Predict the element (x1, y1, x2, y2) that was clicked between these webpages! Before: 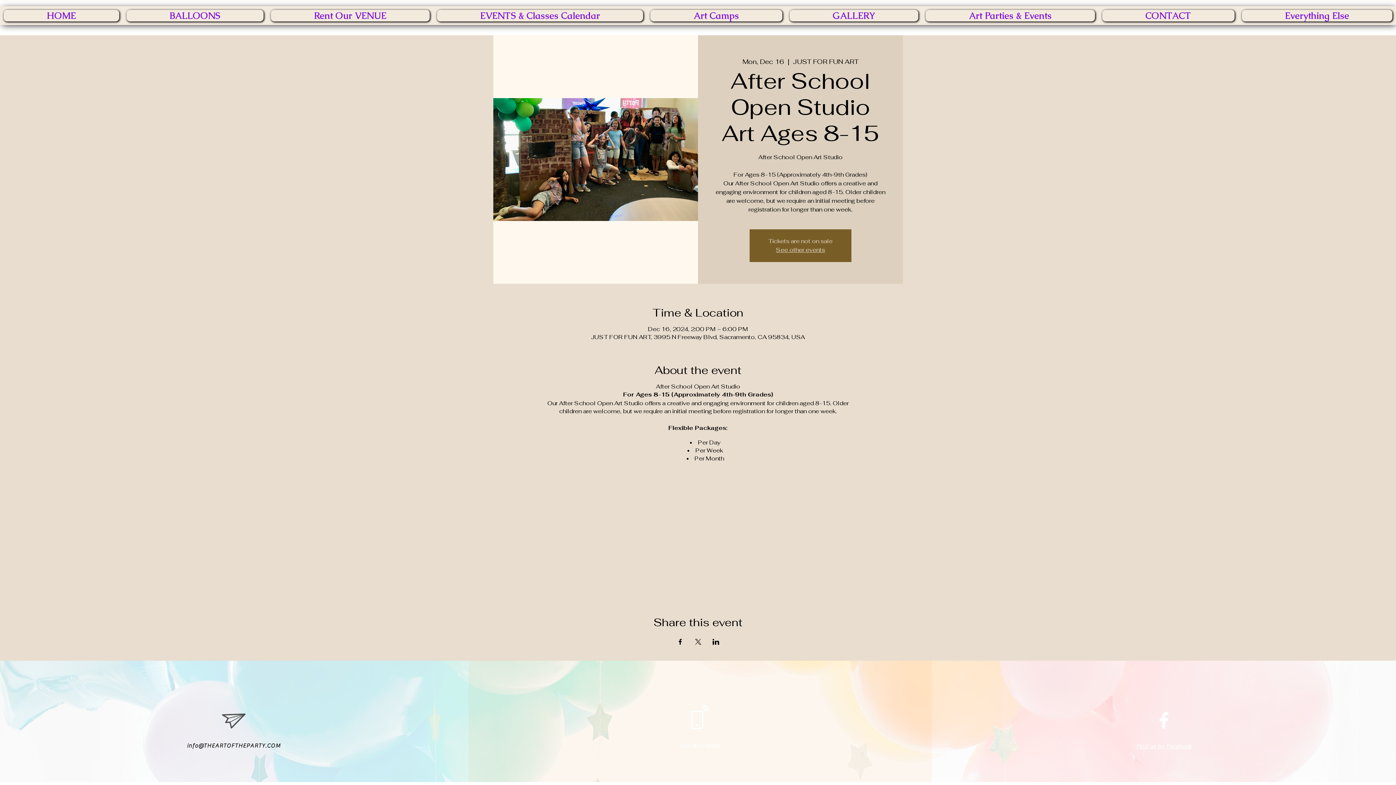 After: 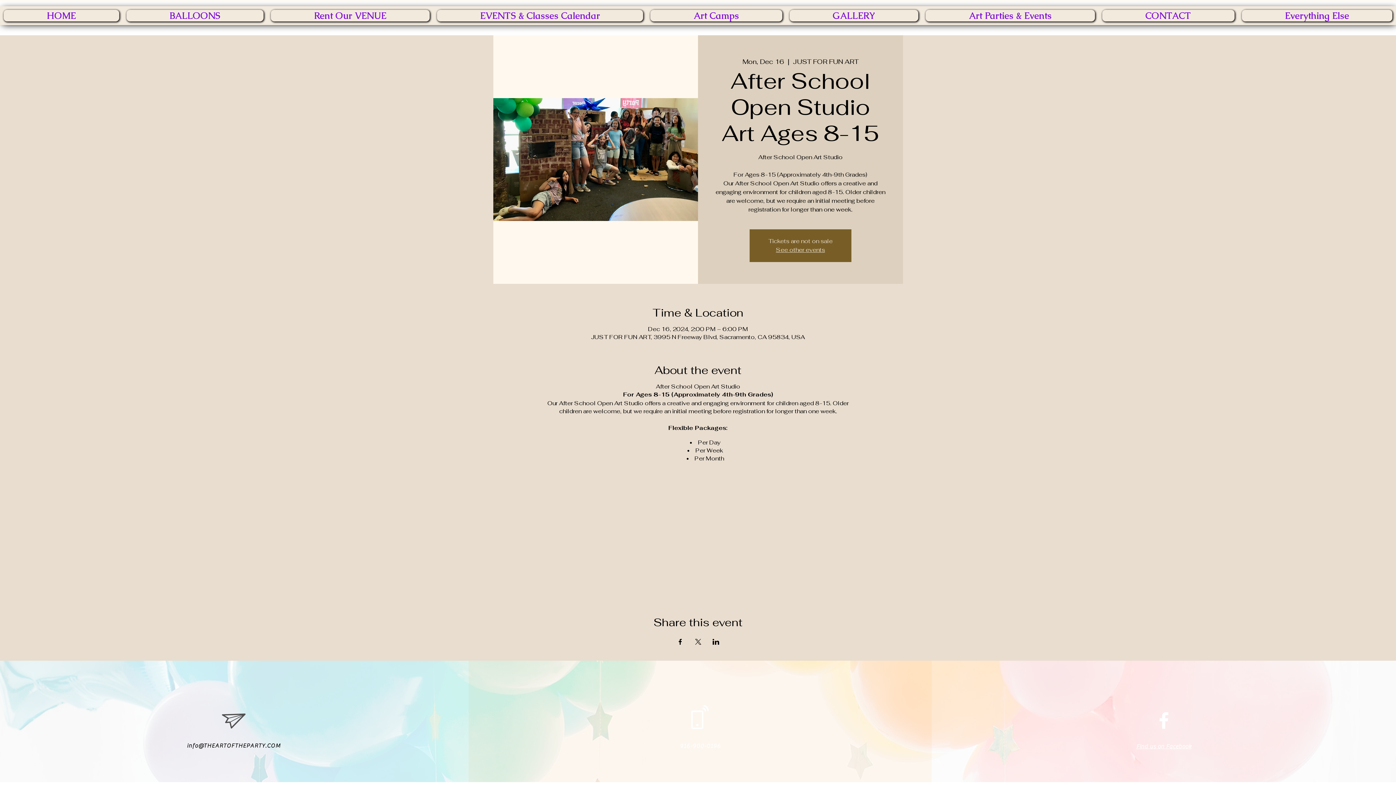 Action: label: info@THEARTOFTHEPARTY.COM bbox: (186, 742, 280, 749)